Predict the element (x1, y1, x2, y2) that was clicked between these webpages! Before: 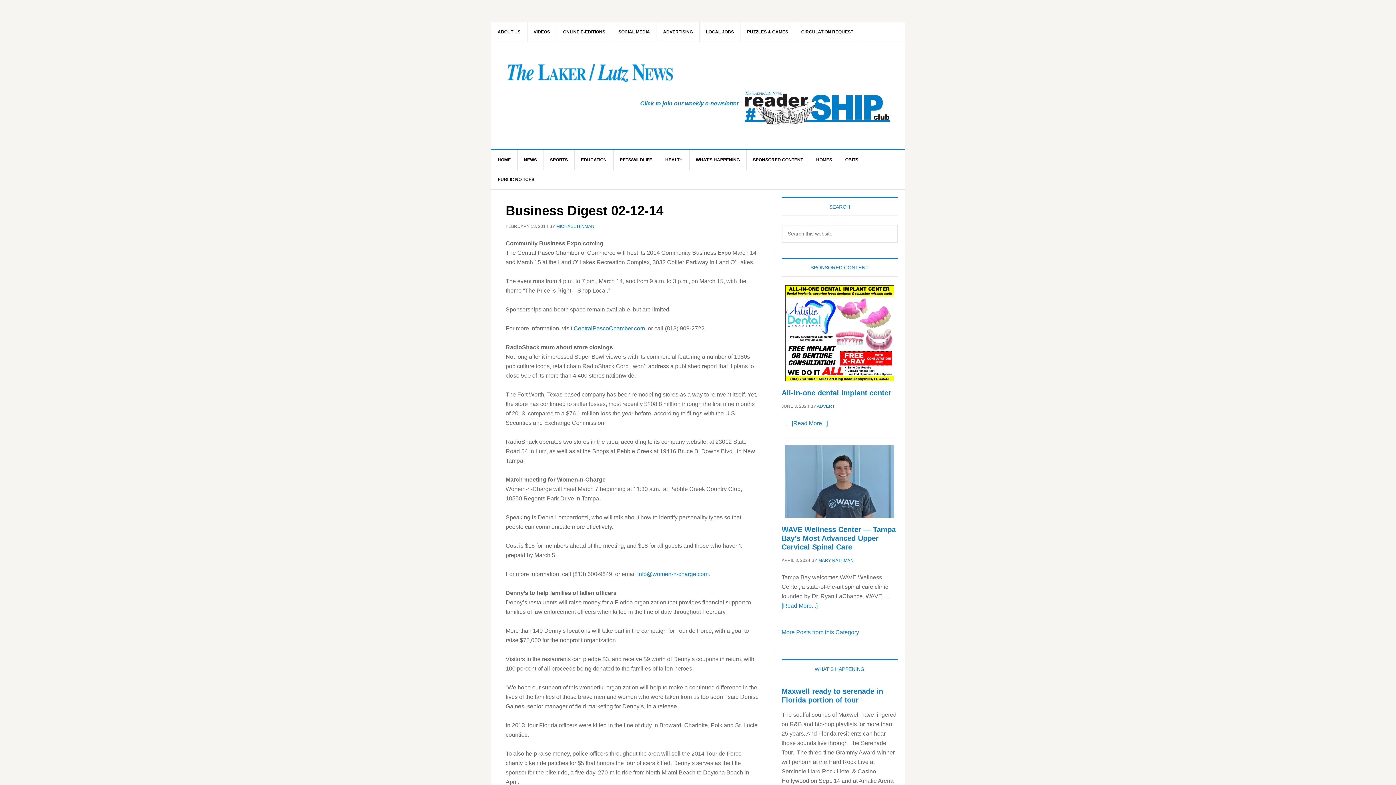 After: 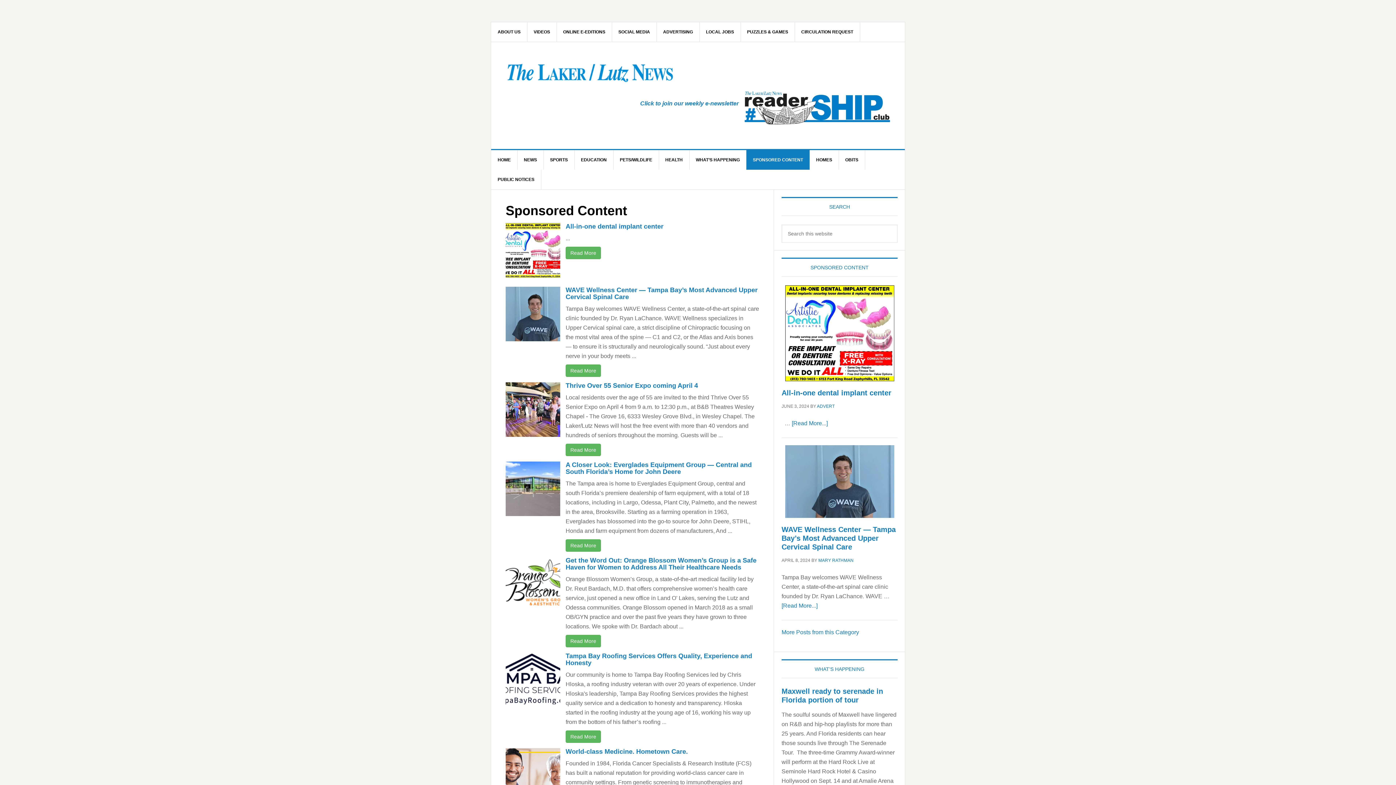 Action: bbox: (746, 150, 810, 169) label: SPONSORED CONTENT